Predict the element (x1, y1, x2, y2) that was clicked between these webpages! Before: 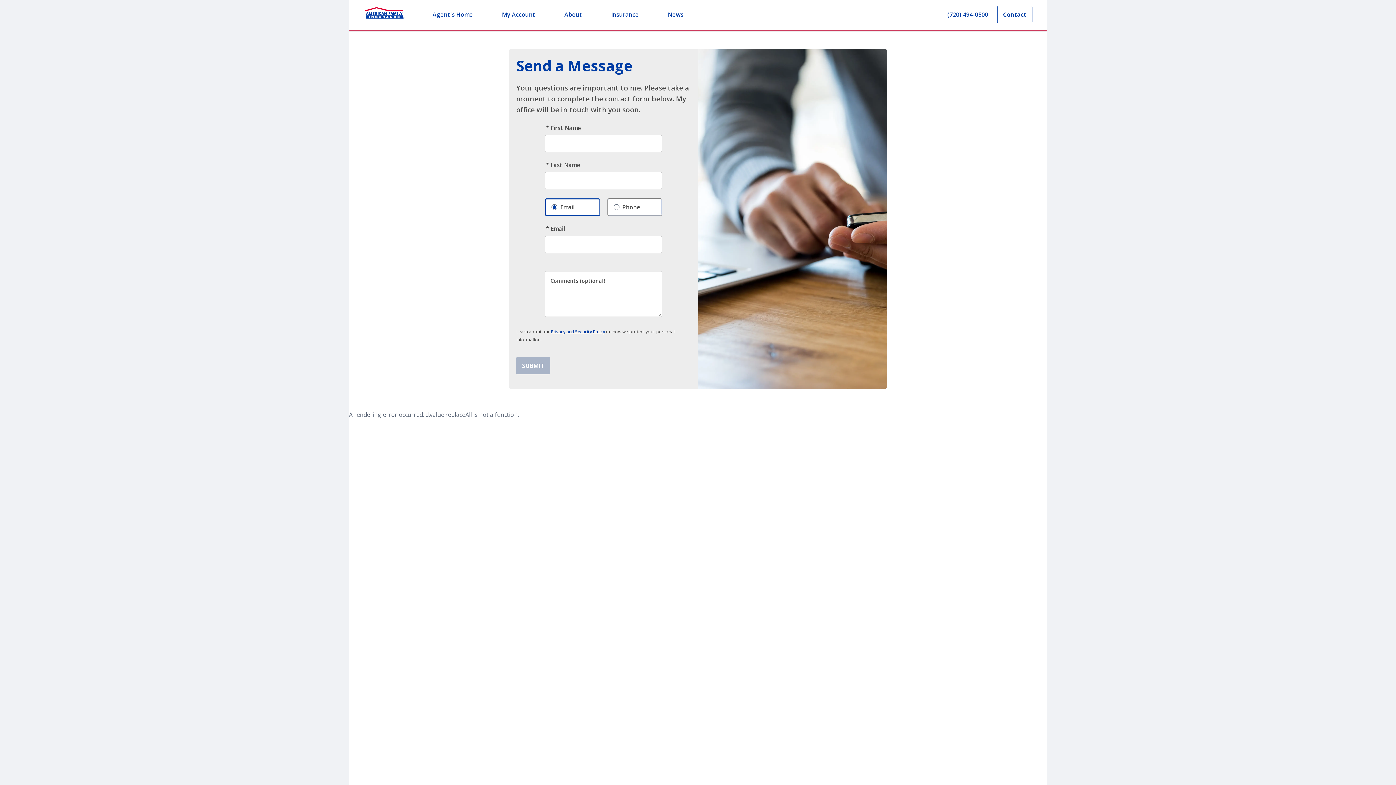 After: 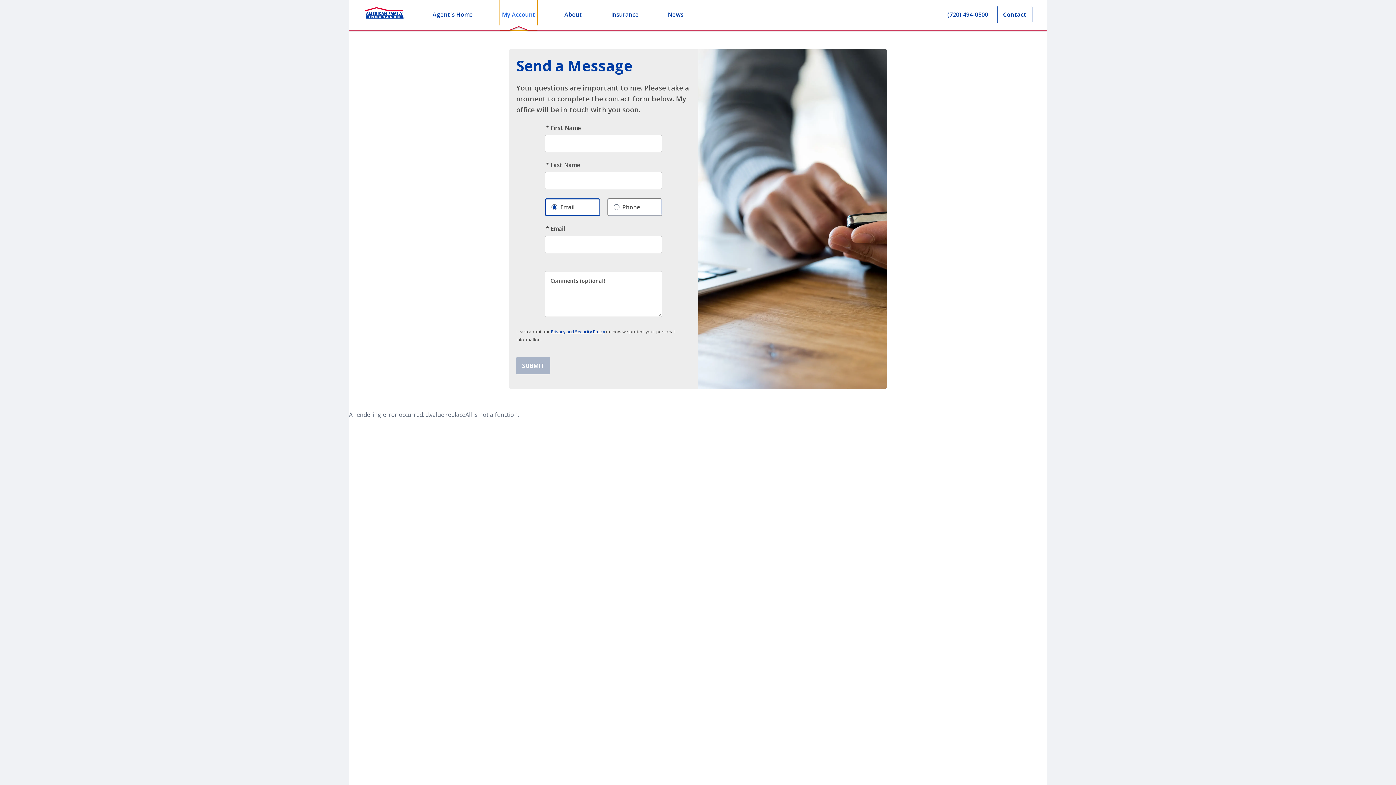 Action: label: My Account bbox: (500, -1, 537, 30)